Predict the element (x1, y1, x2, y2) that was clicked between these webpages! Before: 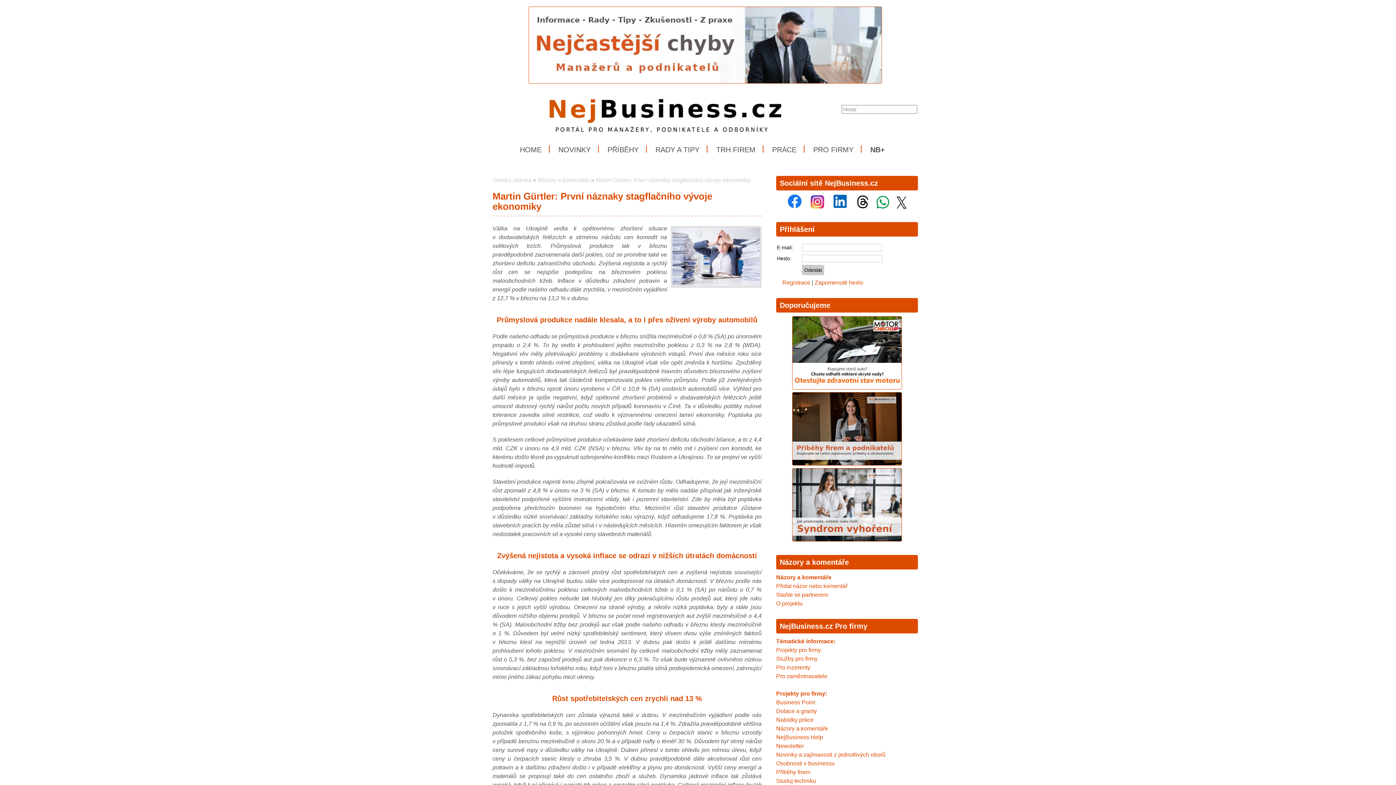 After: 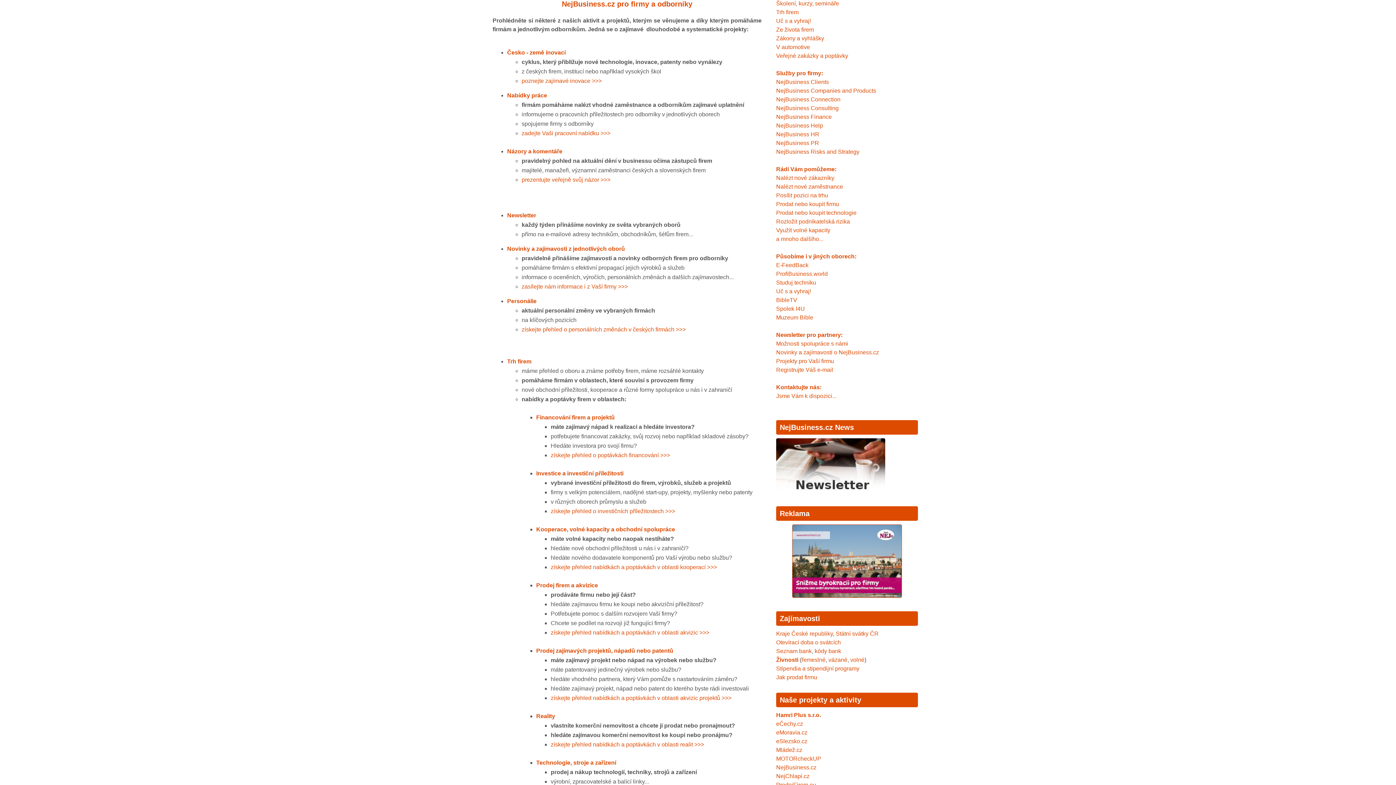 Action: bbox: (776, 647, 821, 653) label: Projekty pro firmy